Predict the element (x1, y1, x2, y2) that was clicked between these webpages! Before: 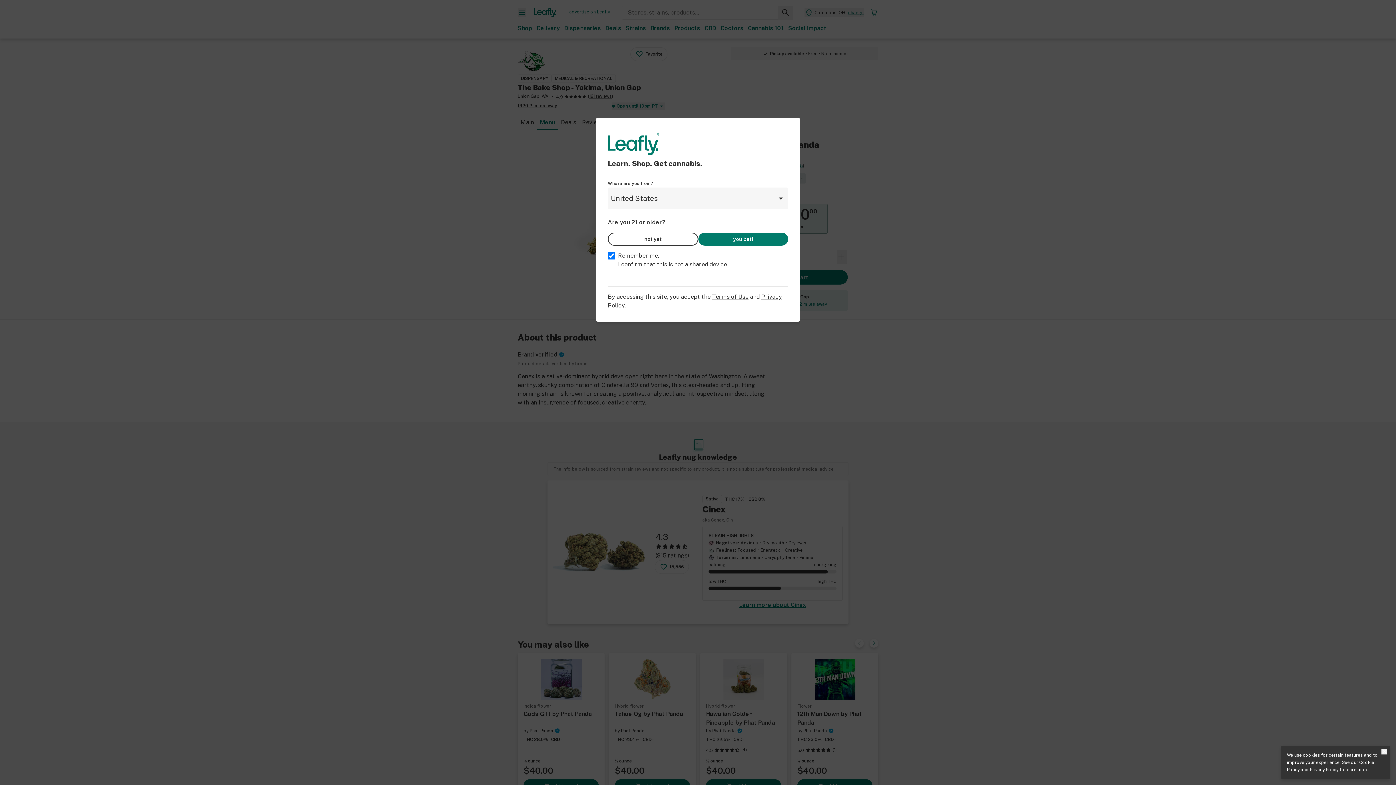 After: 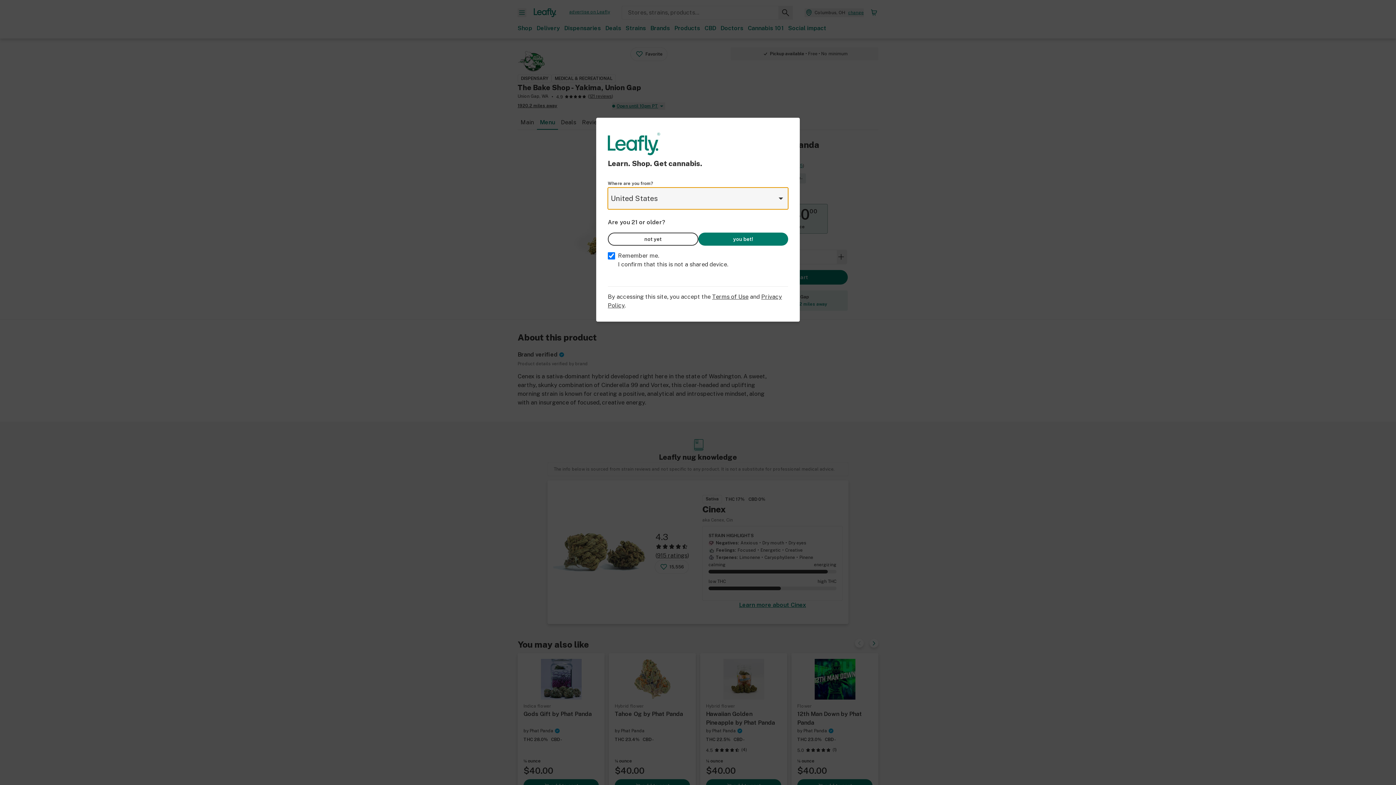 Action: label: Close privacy and cookie policy notice bbox: (1381, 749, 1387, 754)